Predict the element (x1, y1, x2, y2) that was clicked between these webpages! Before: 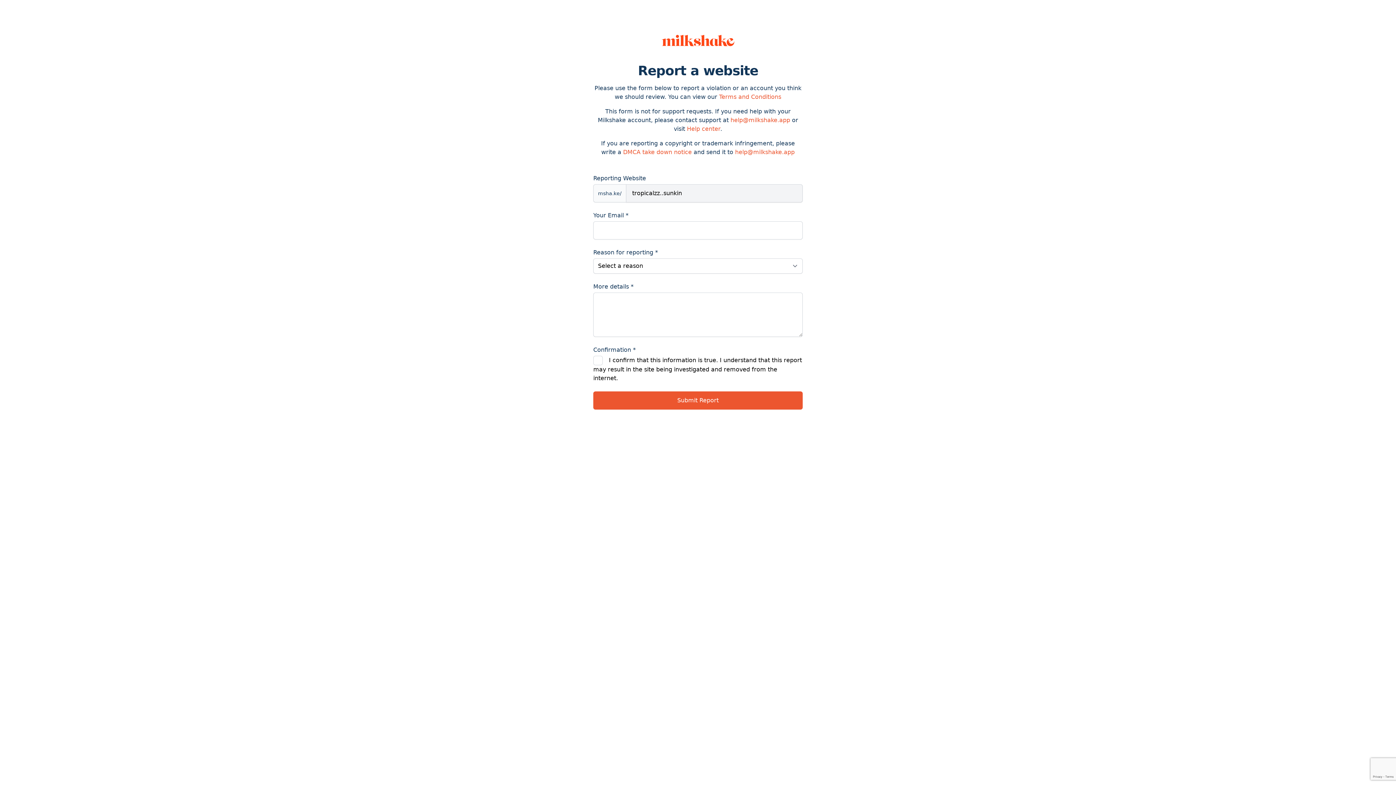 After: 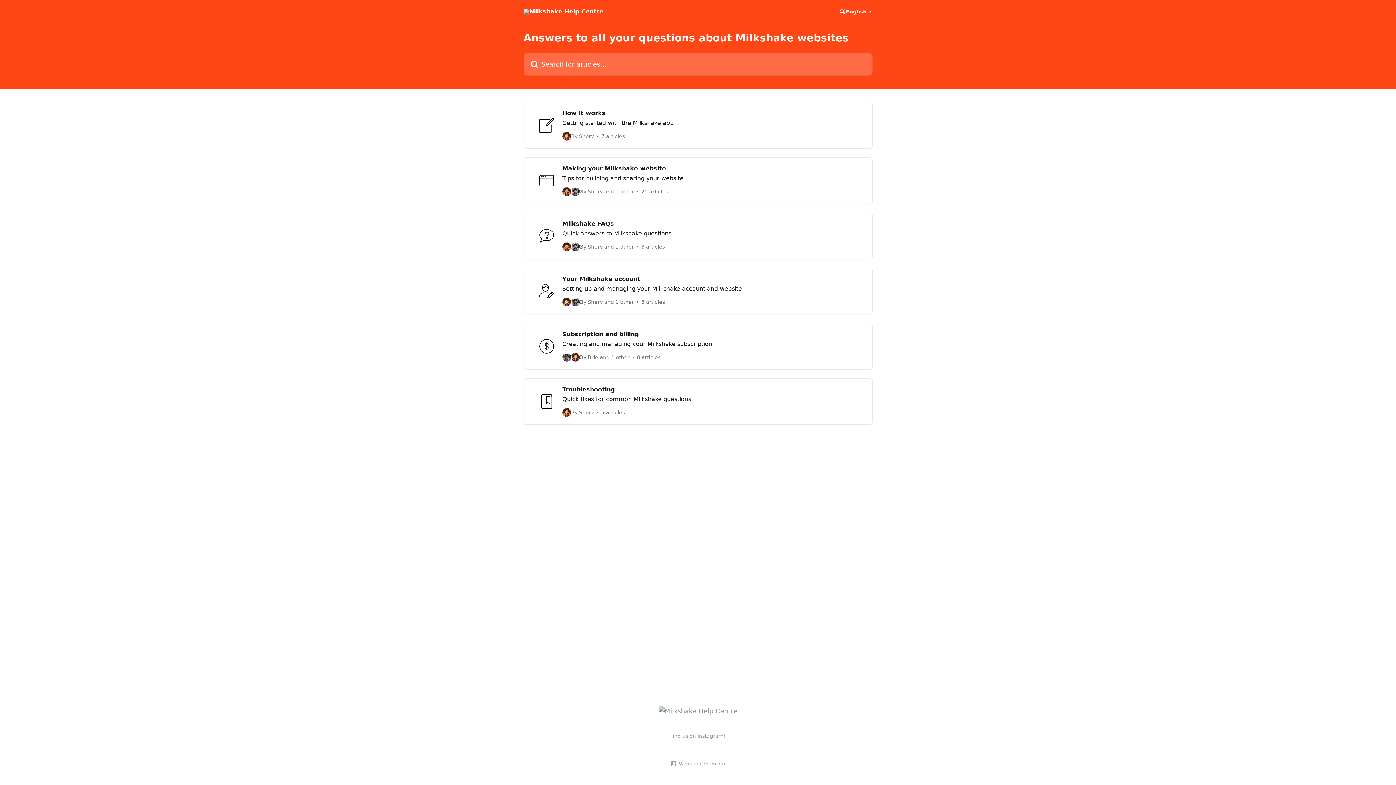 Action: bbox: (687, 125, 720, 132) label: Help center